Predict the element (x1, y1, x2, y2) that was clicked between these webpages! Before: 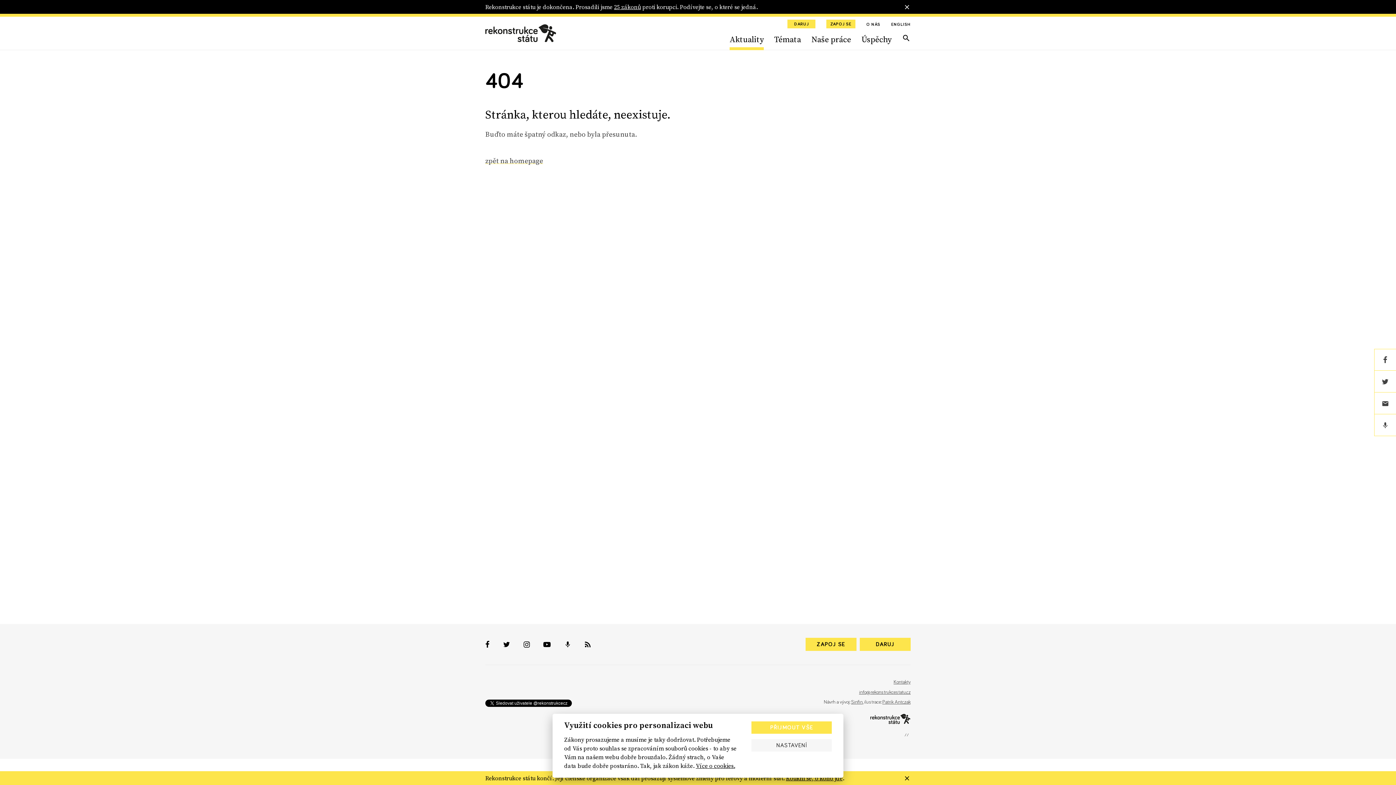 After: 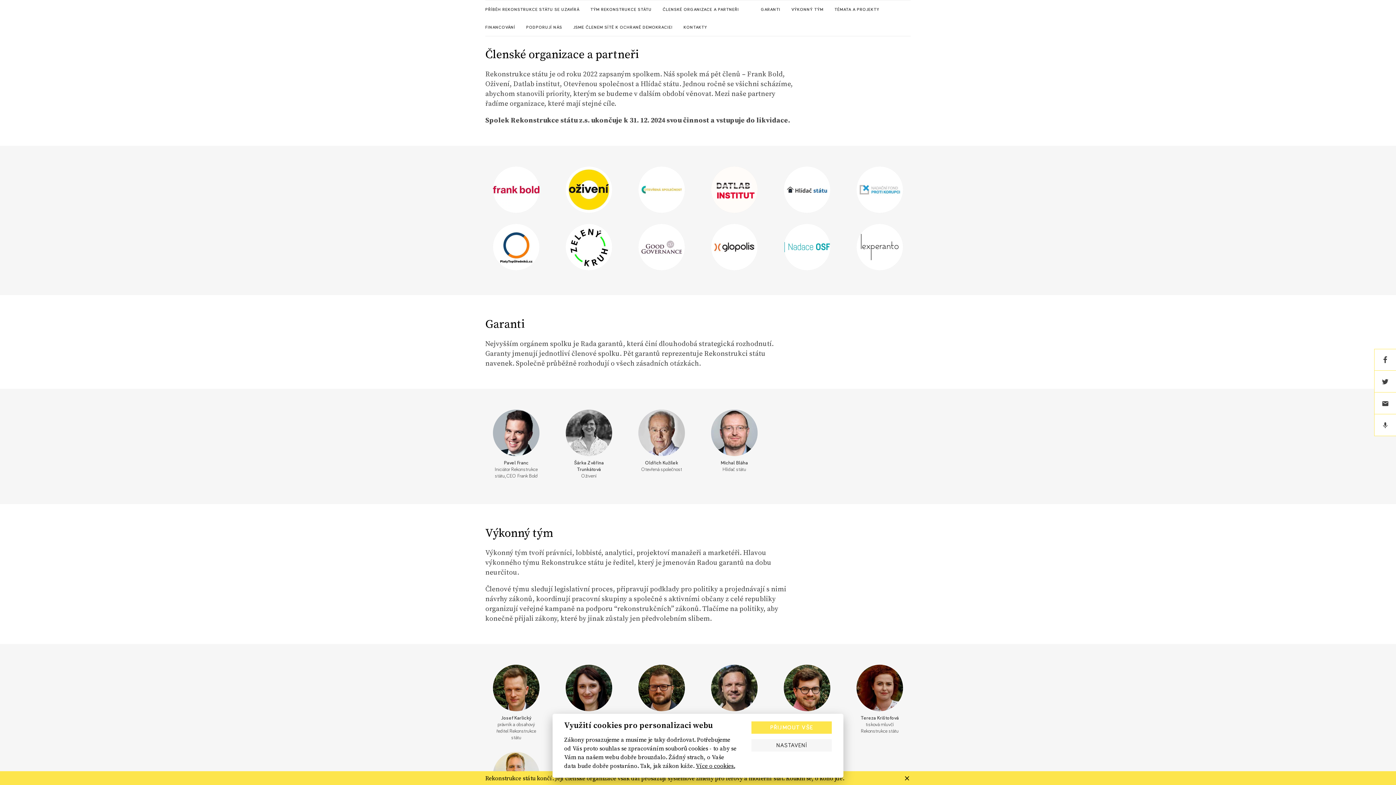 Action: bbox: (786, 774, 842, 782) label: Koukni se, o koho jde